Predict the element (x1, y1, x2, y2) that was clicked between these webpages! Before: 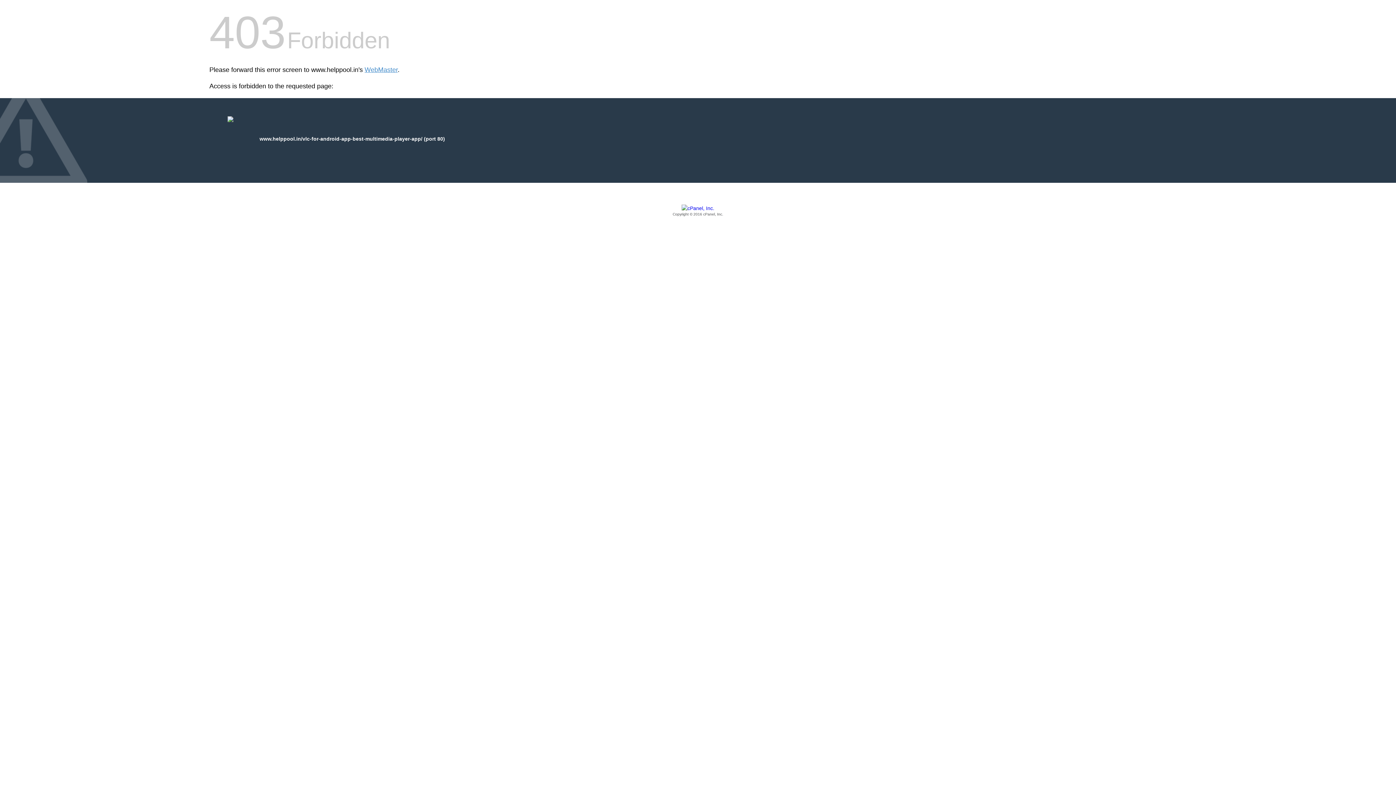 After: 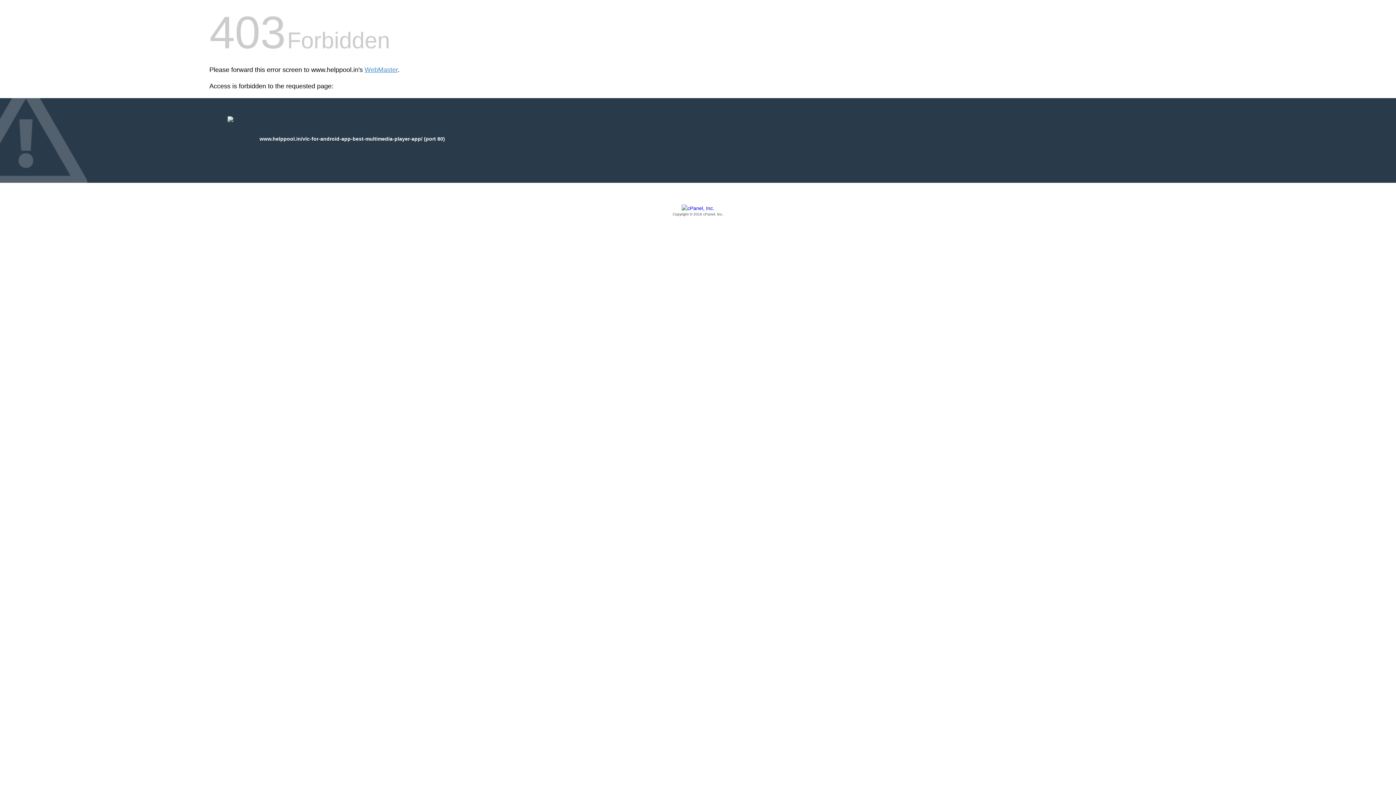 Action: label: Copyright © 2016 cPanel, Inc. bbox: (209, 205, 1186, 217)